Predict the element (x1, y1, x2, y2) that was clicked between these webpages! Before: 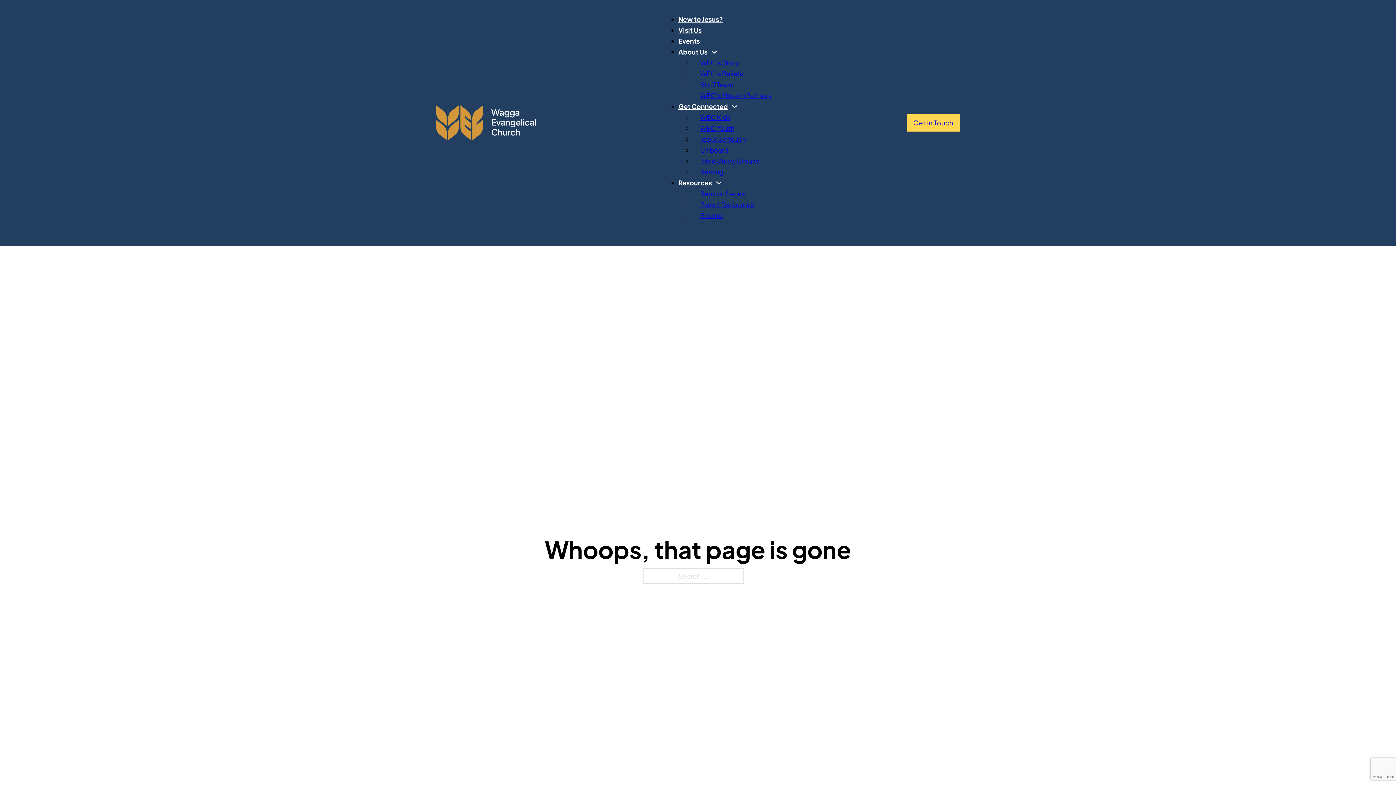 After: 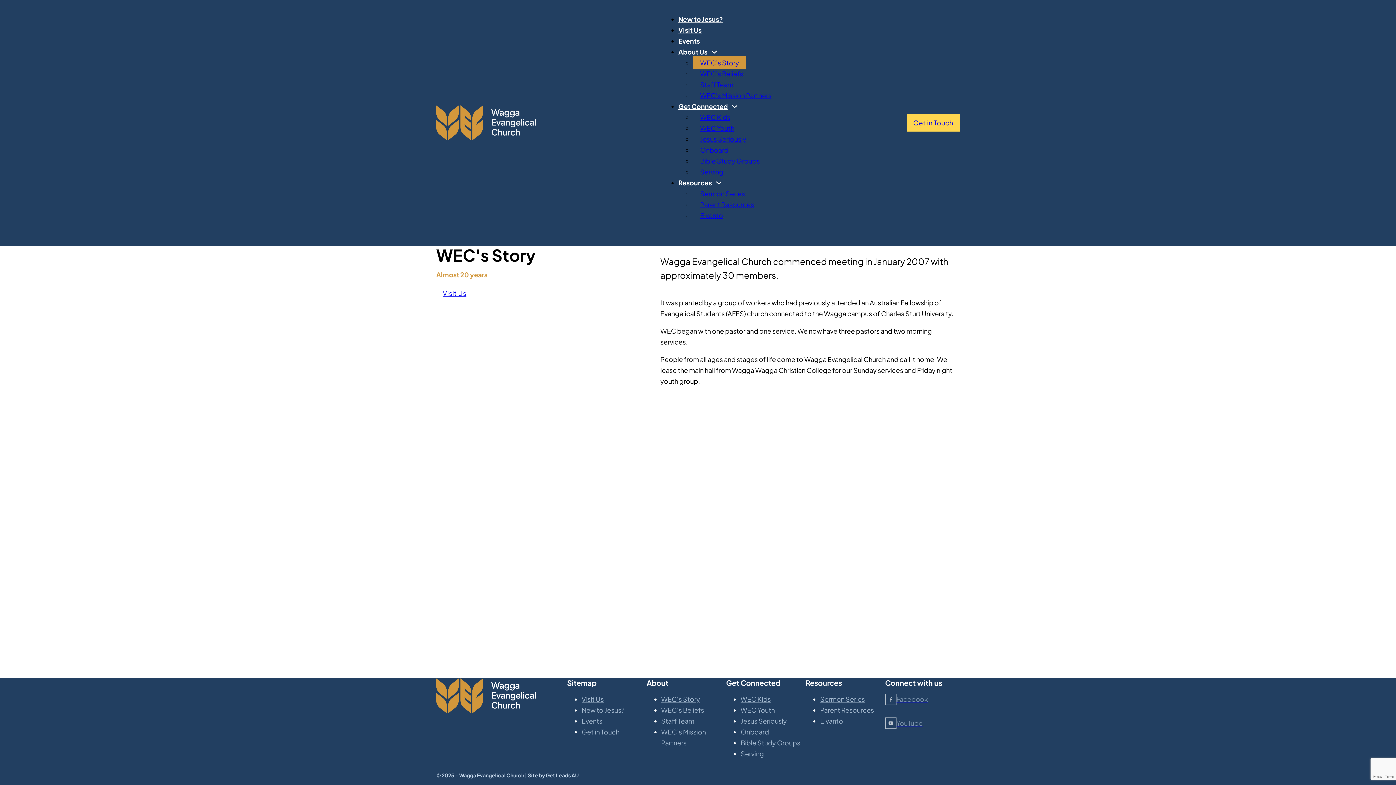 Action: label: WEC’s Story bbox: (693, 56, 746, 69)